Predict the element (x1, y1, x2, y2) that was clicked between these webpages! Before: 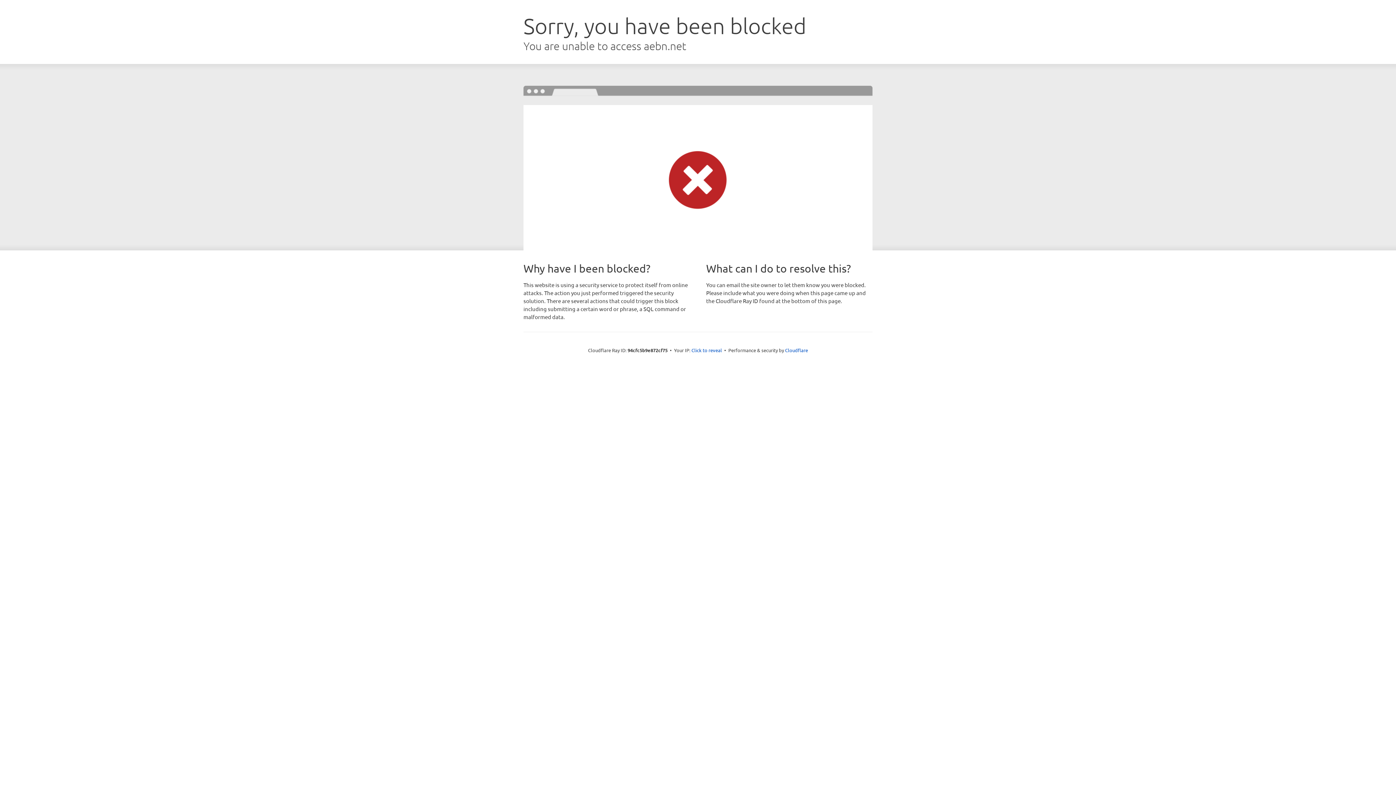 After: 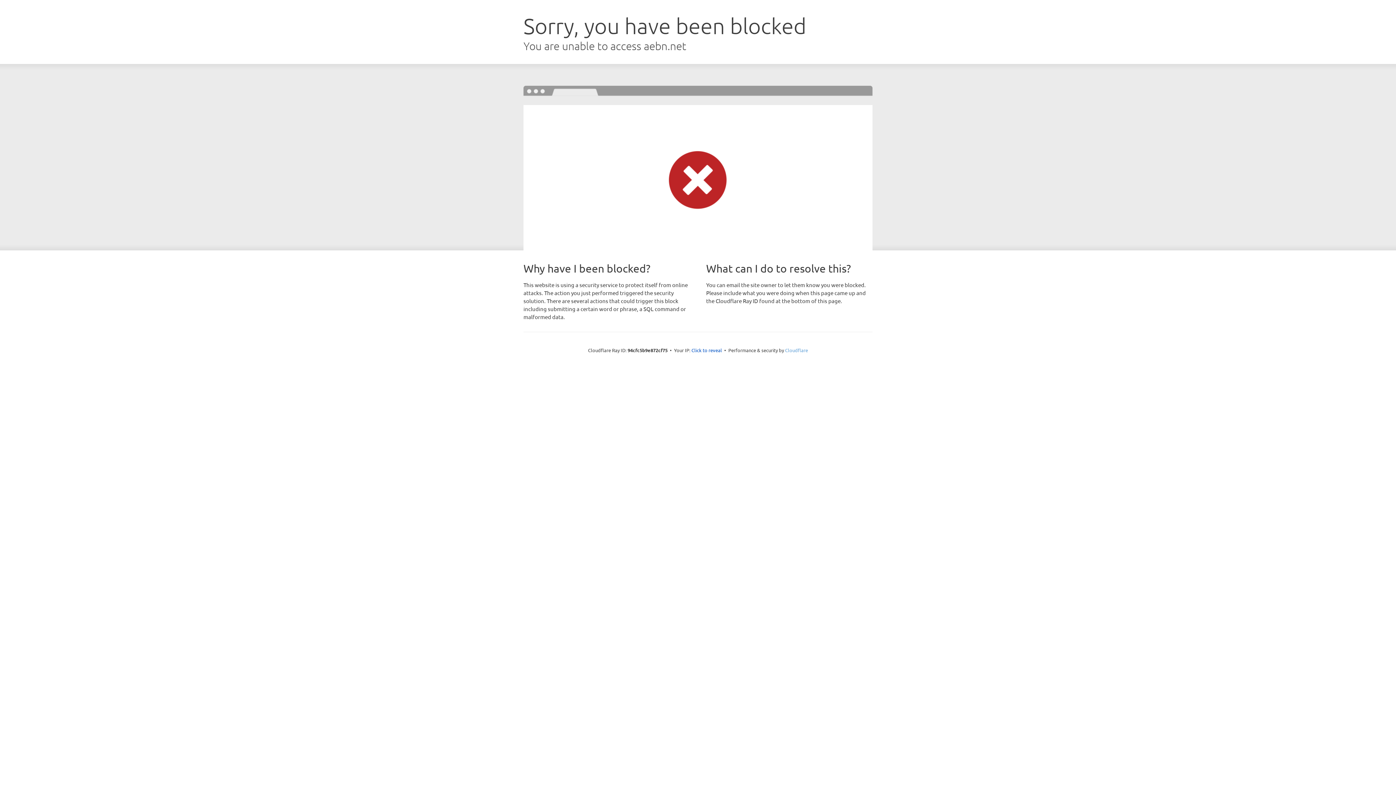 Action: bbox: (785, 347, 808, 353) label: Cloudflare